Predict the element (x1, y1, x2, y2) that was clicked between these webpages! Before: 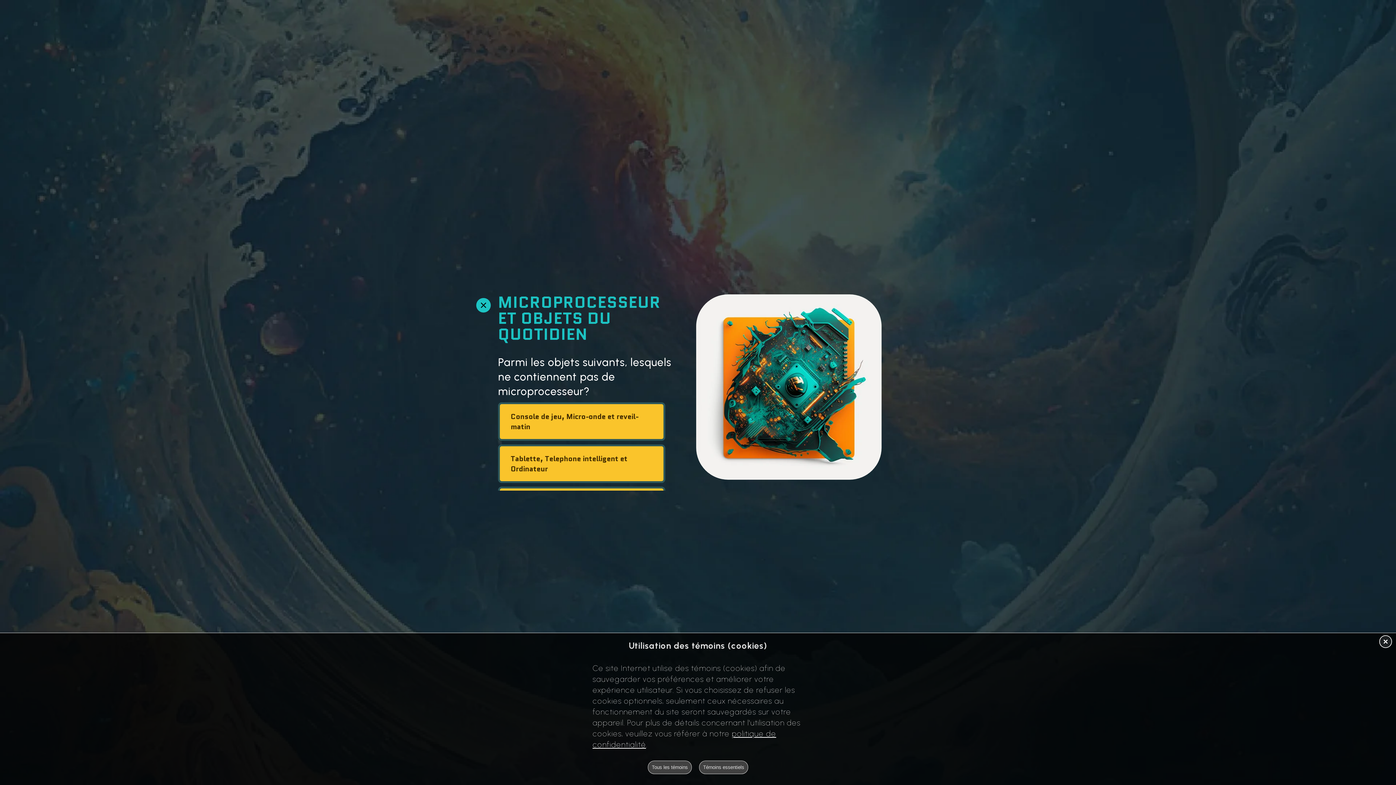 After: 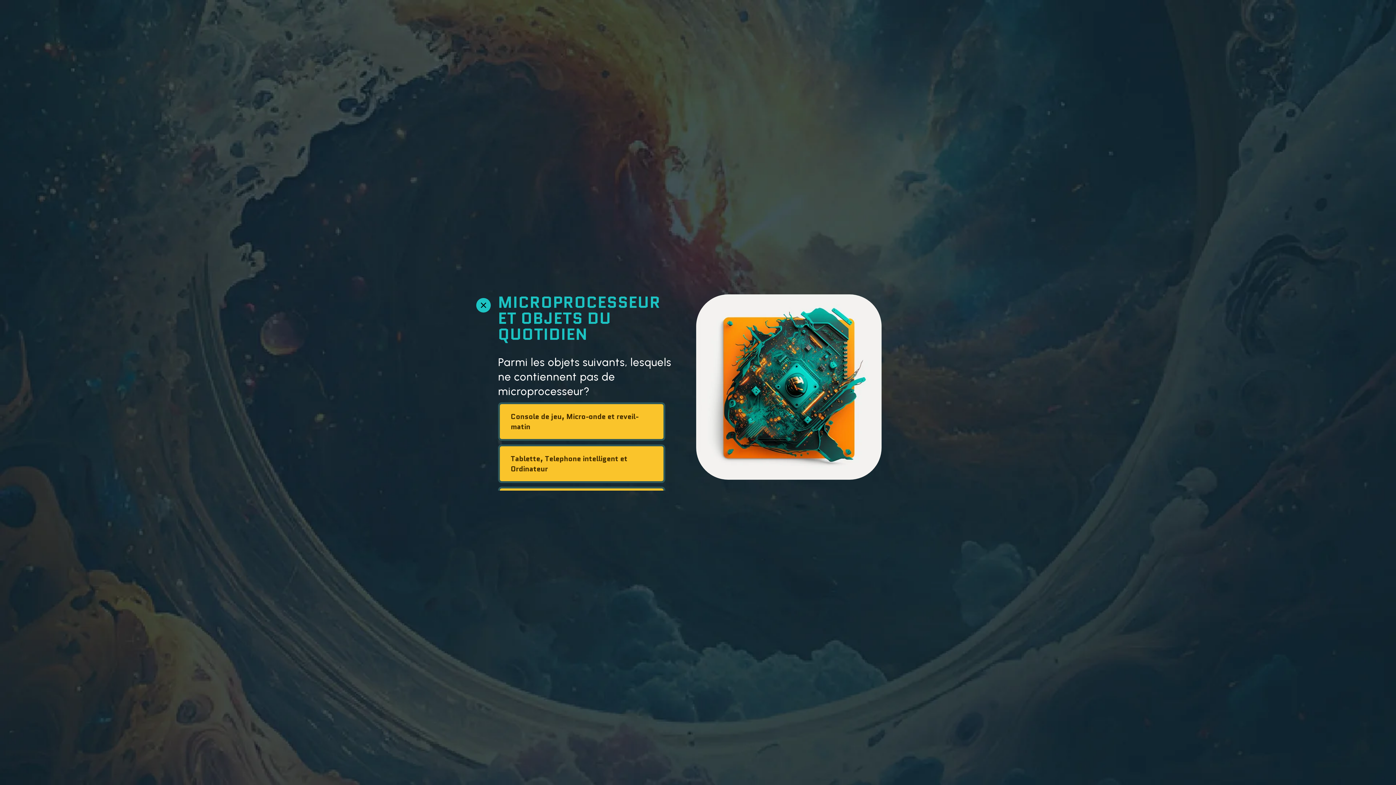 Action: label: Témoins essentiels bbox: (699, 761, 748, 774)